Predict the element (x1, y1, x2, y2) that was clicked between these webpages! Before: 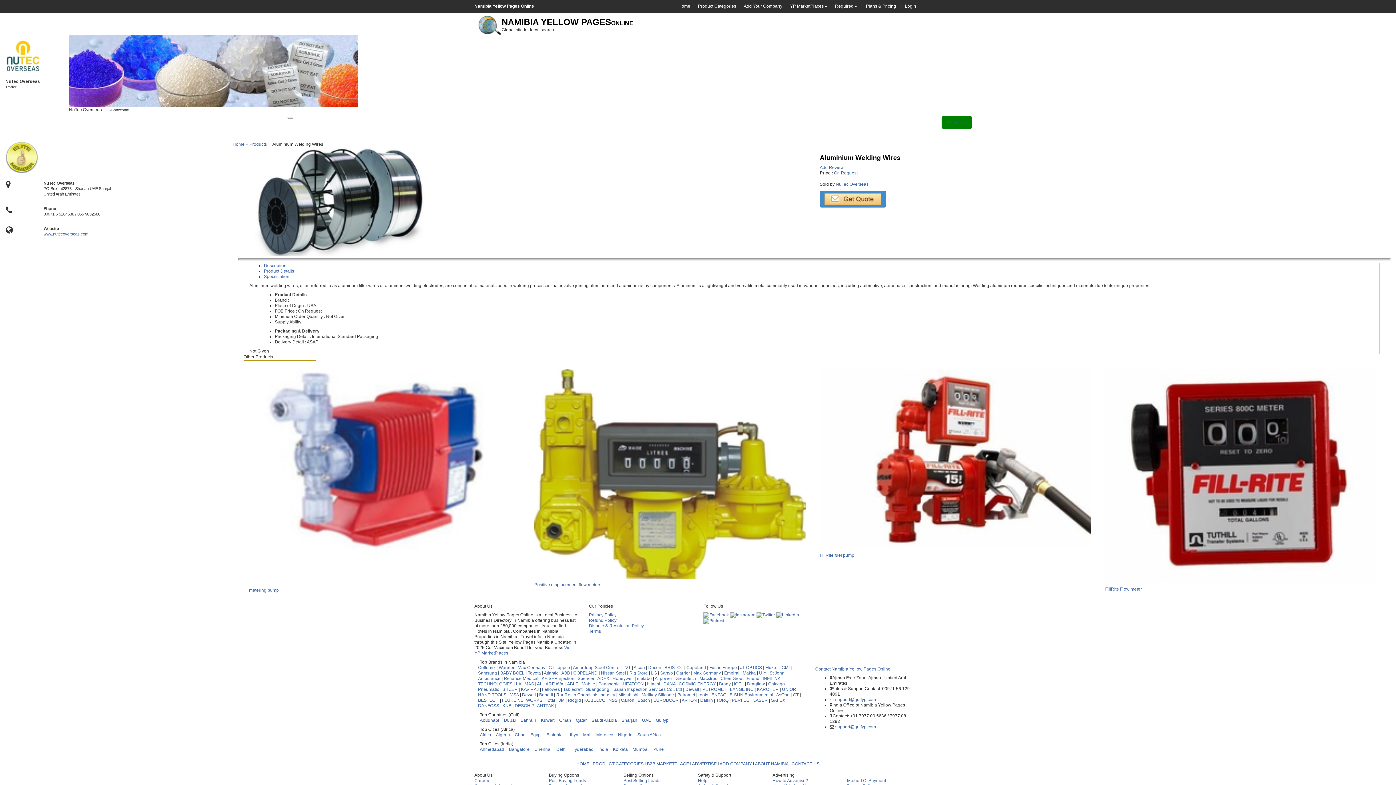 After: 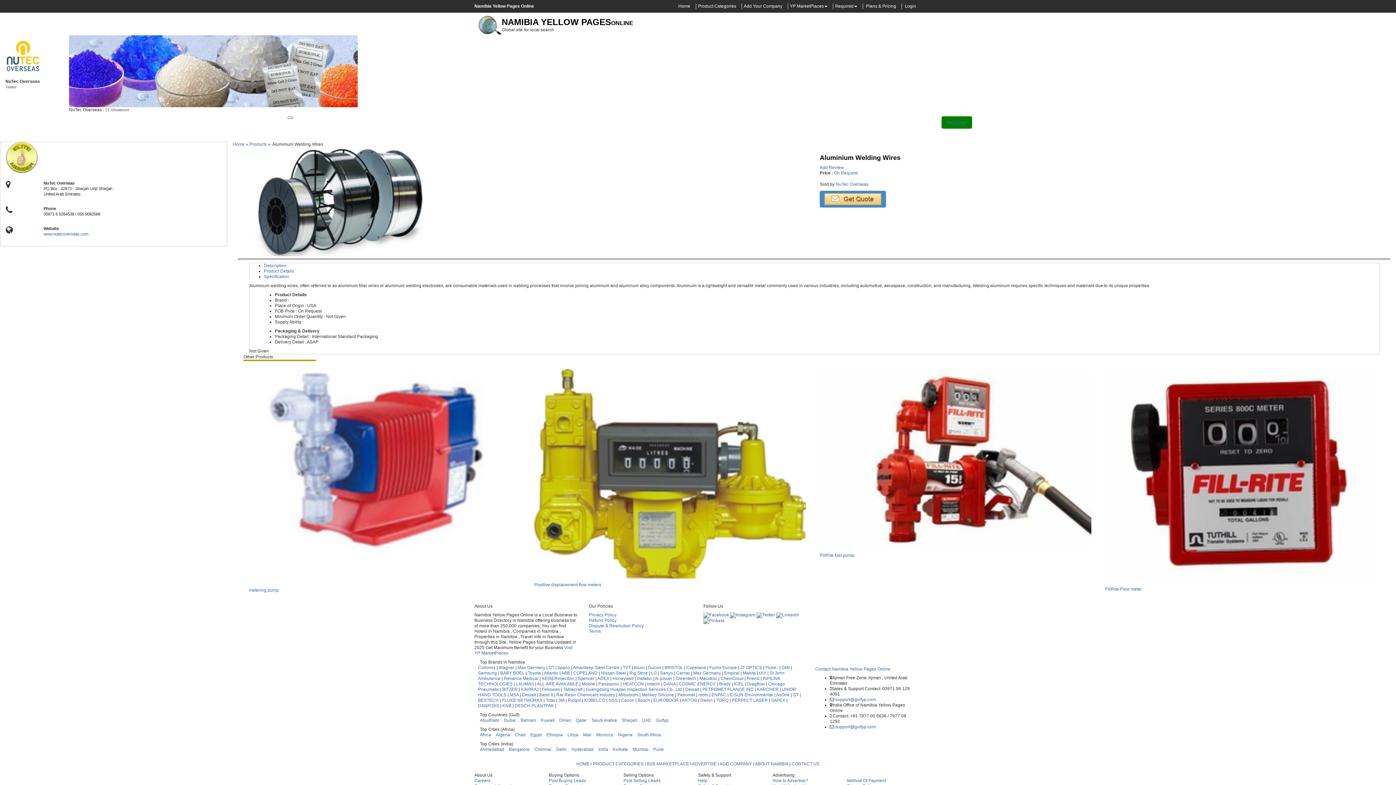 Action: label: Wagner bbox: (498, 665, 514, 670)